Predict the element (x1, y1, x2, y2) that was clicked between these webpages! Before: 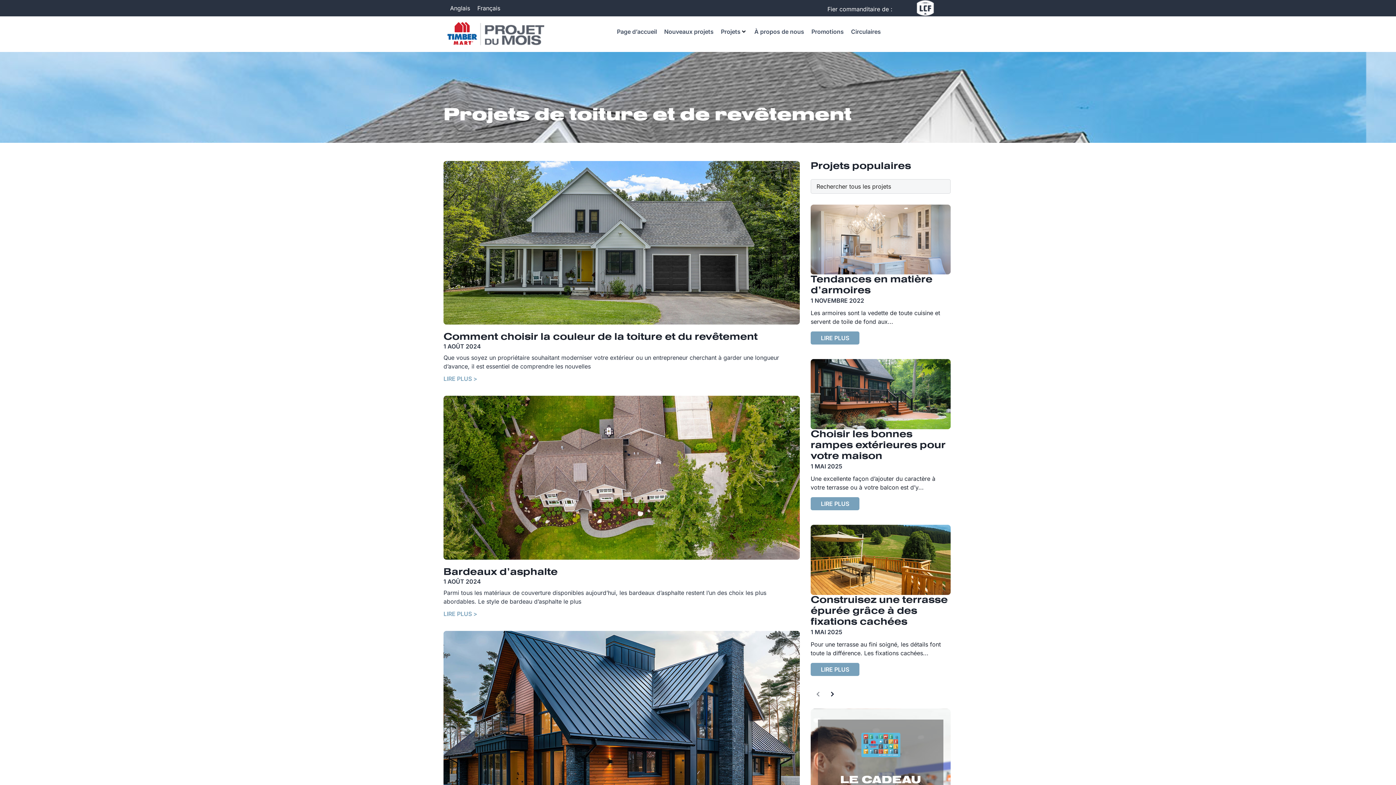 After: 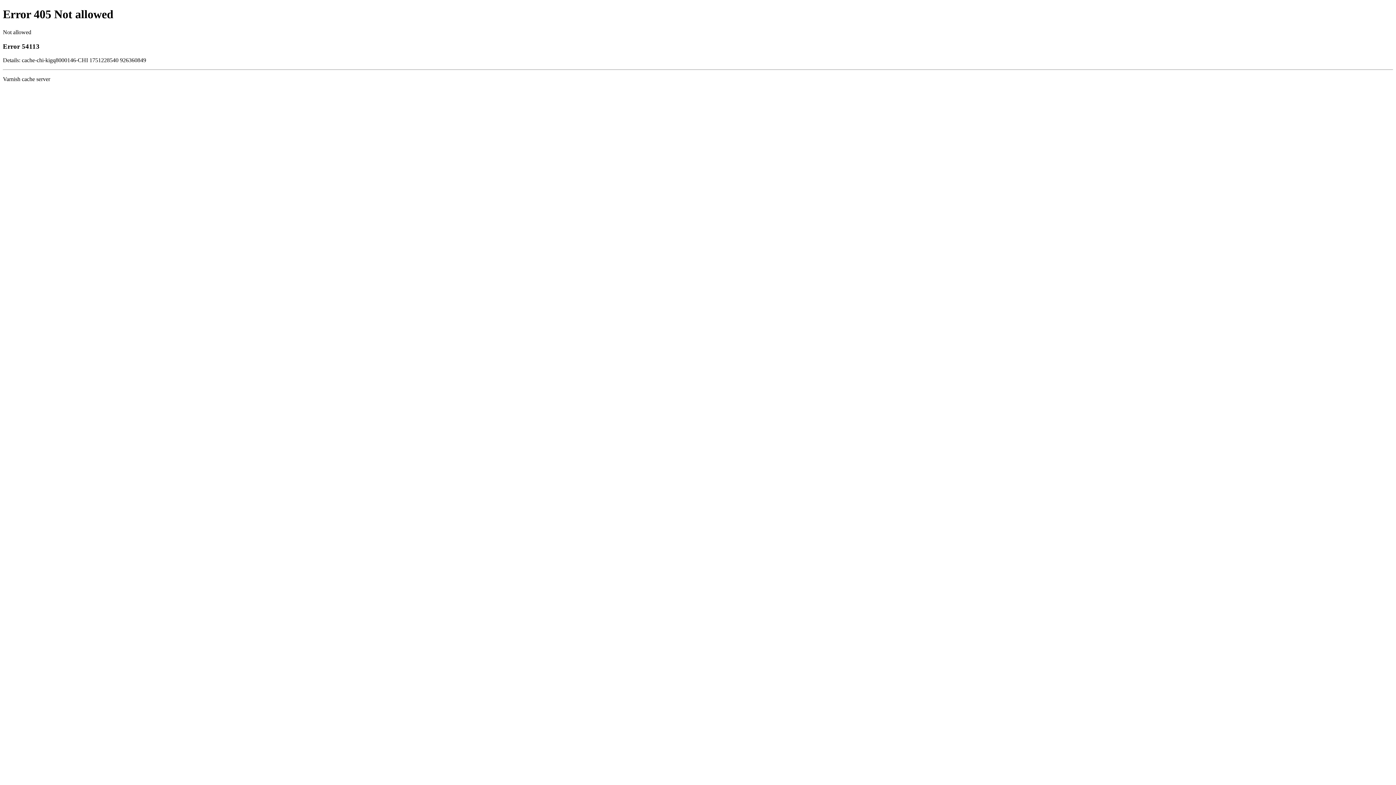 Action: bbox: (915, 0, 934, 16)